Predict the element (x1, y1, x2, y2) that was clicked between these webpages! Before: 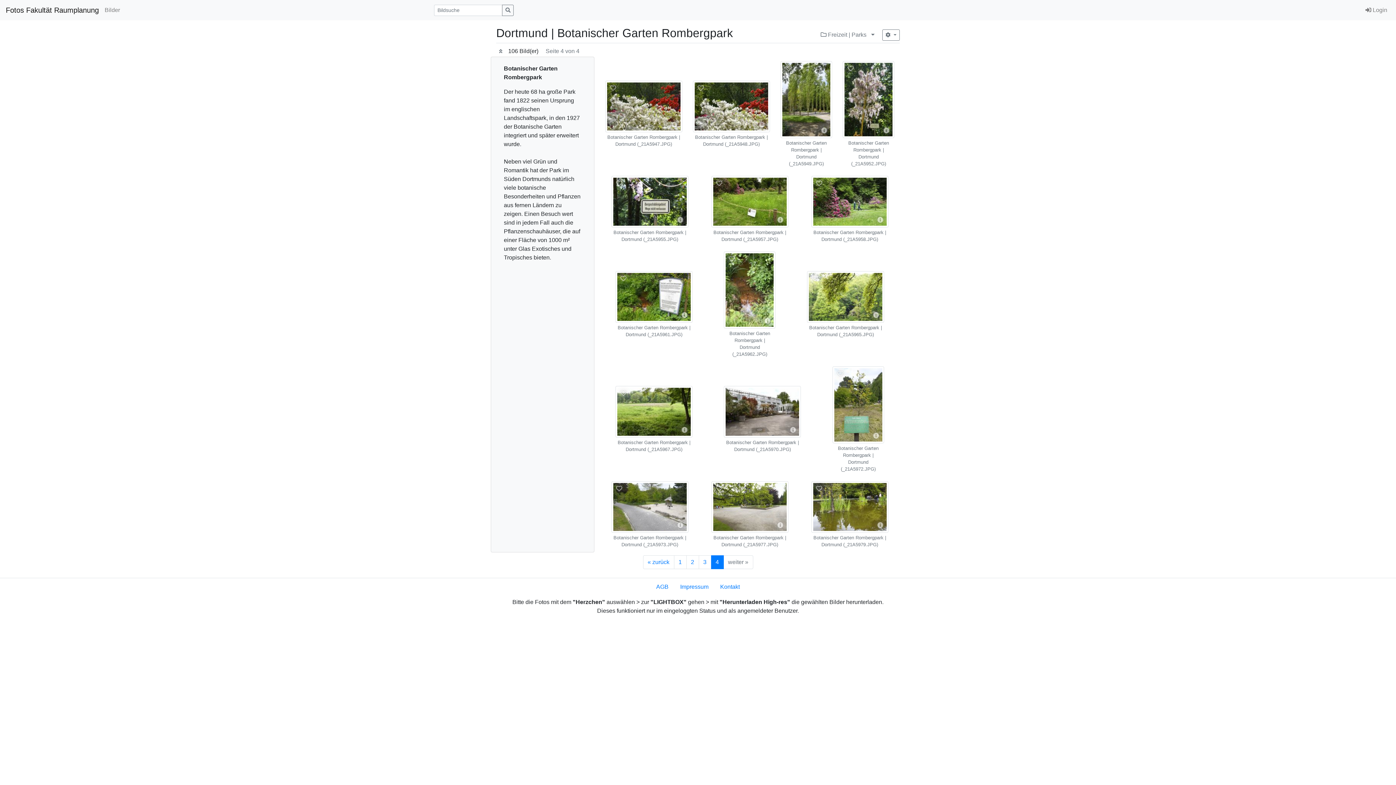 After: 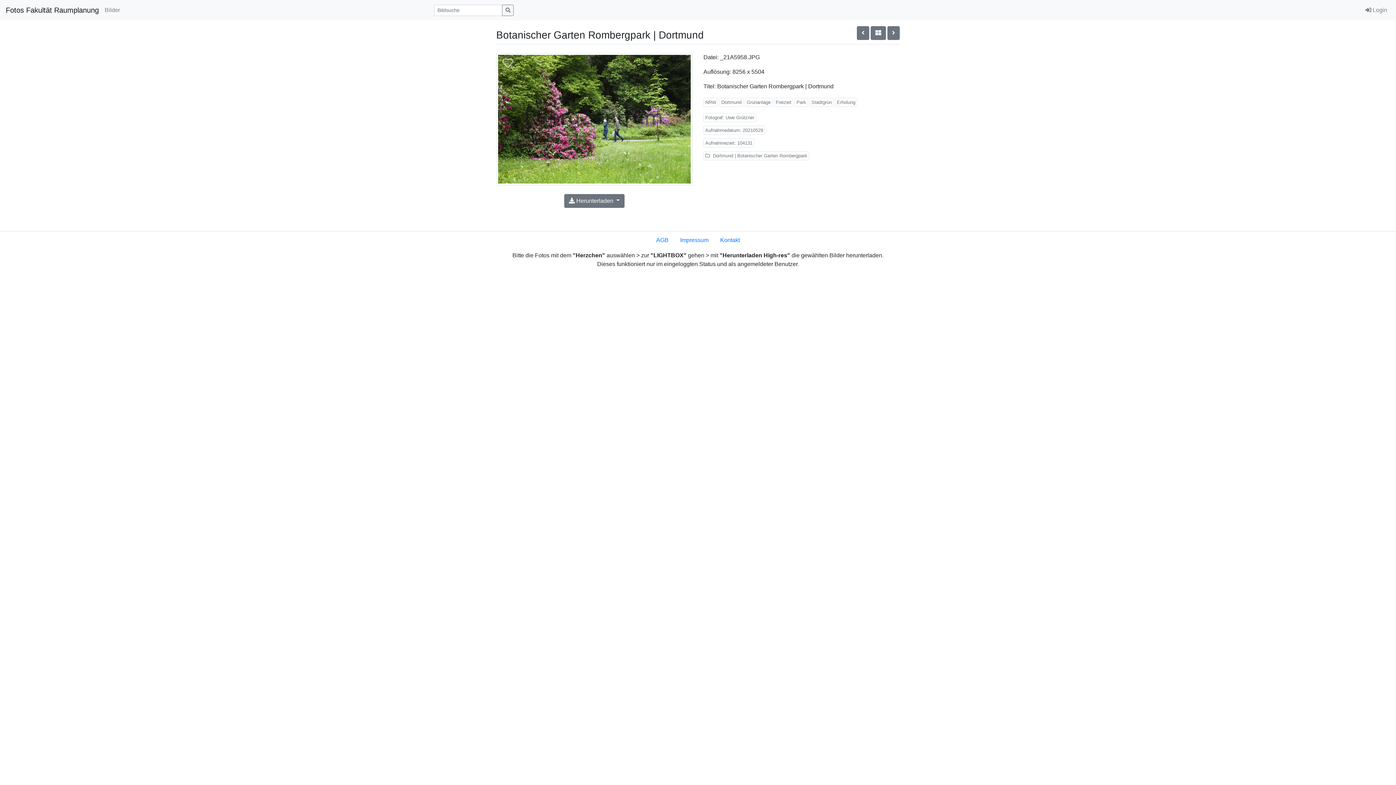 Action: bbox: (877, 217, 883, 223)